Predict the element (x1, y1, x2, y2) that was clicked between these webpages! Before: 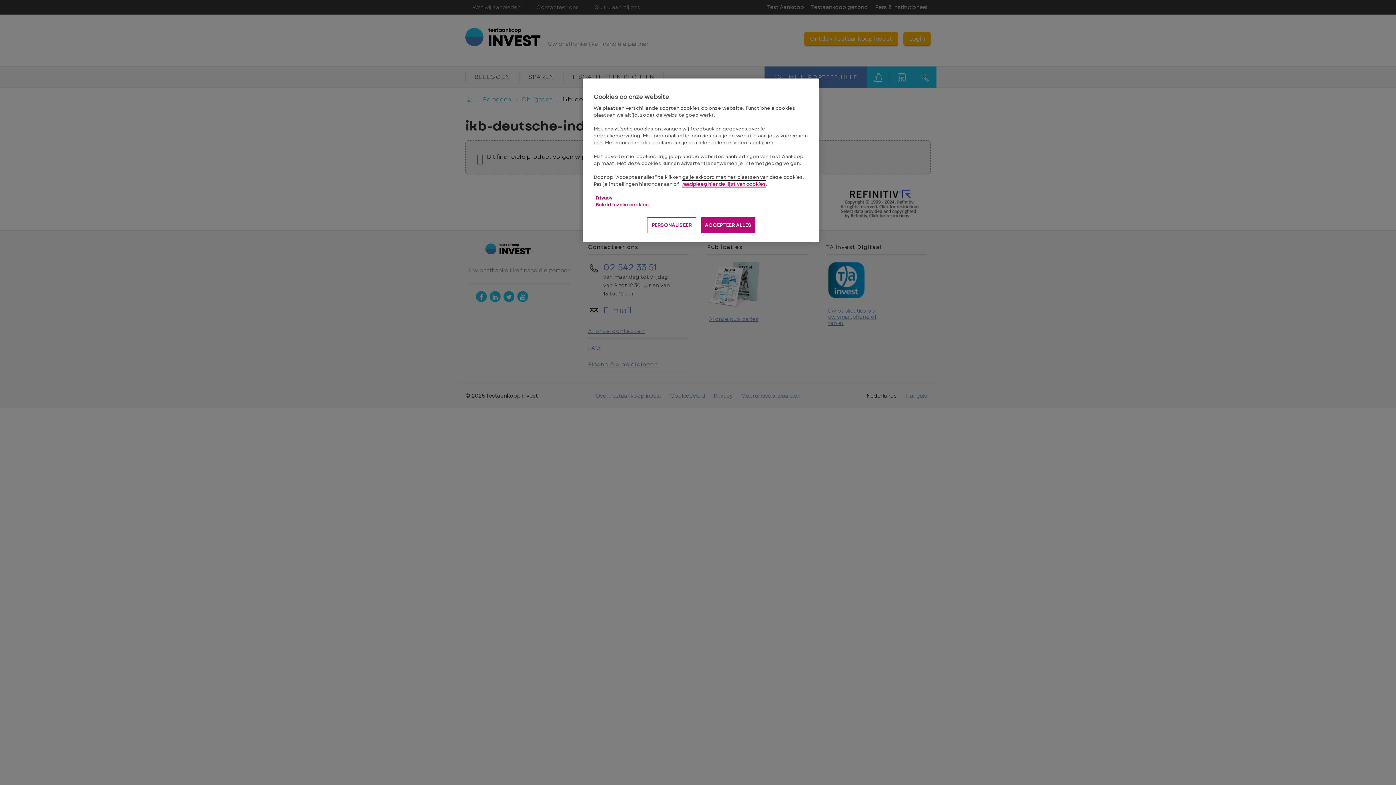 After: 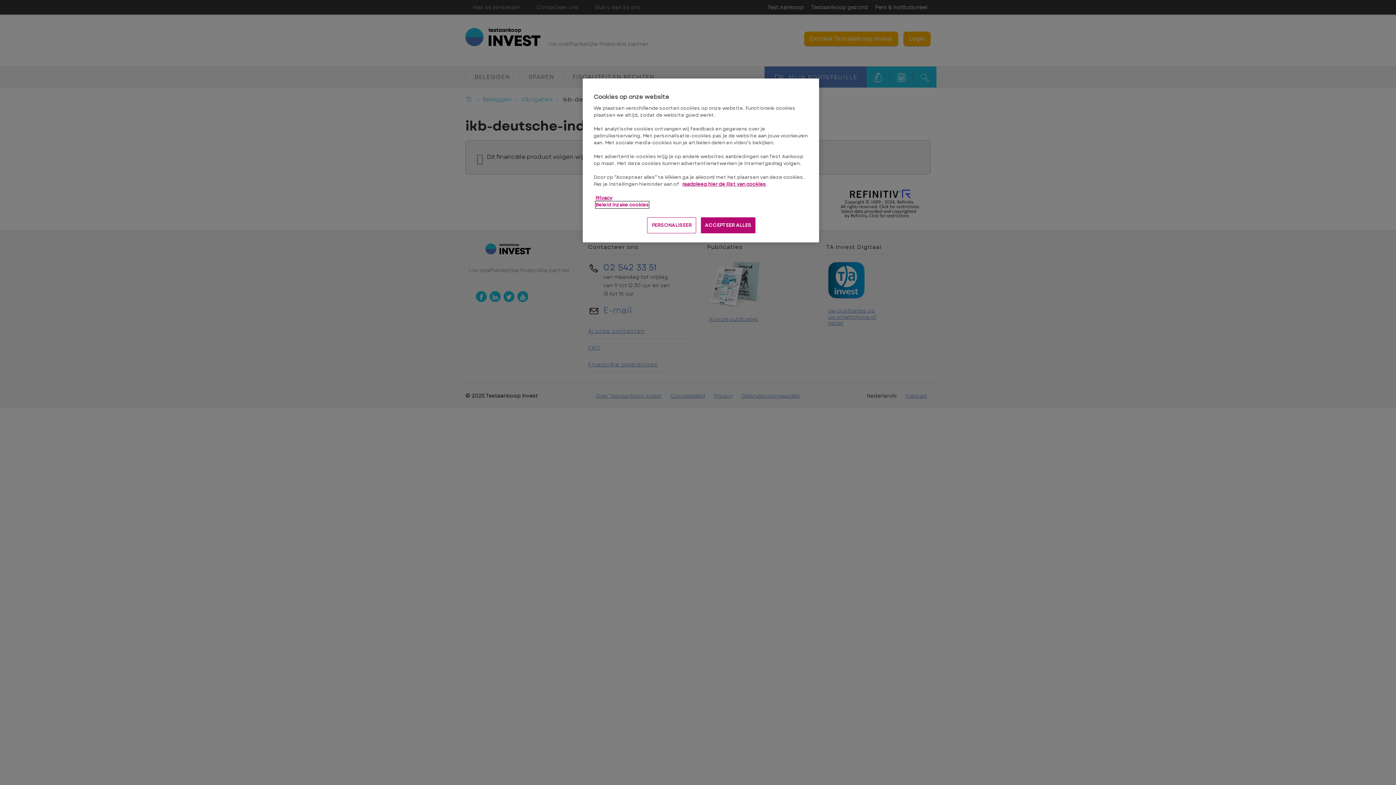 Action: label: Beleid inzake cookies bbox: (595, 201, 649, 208)